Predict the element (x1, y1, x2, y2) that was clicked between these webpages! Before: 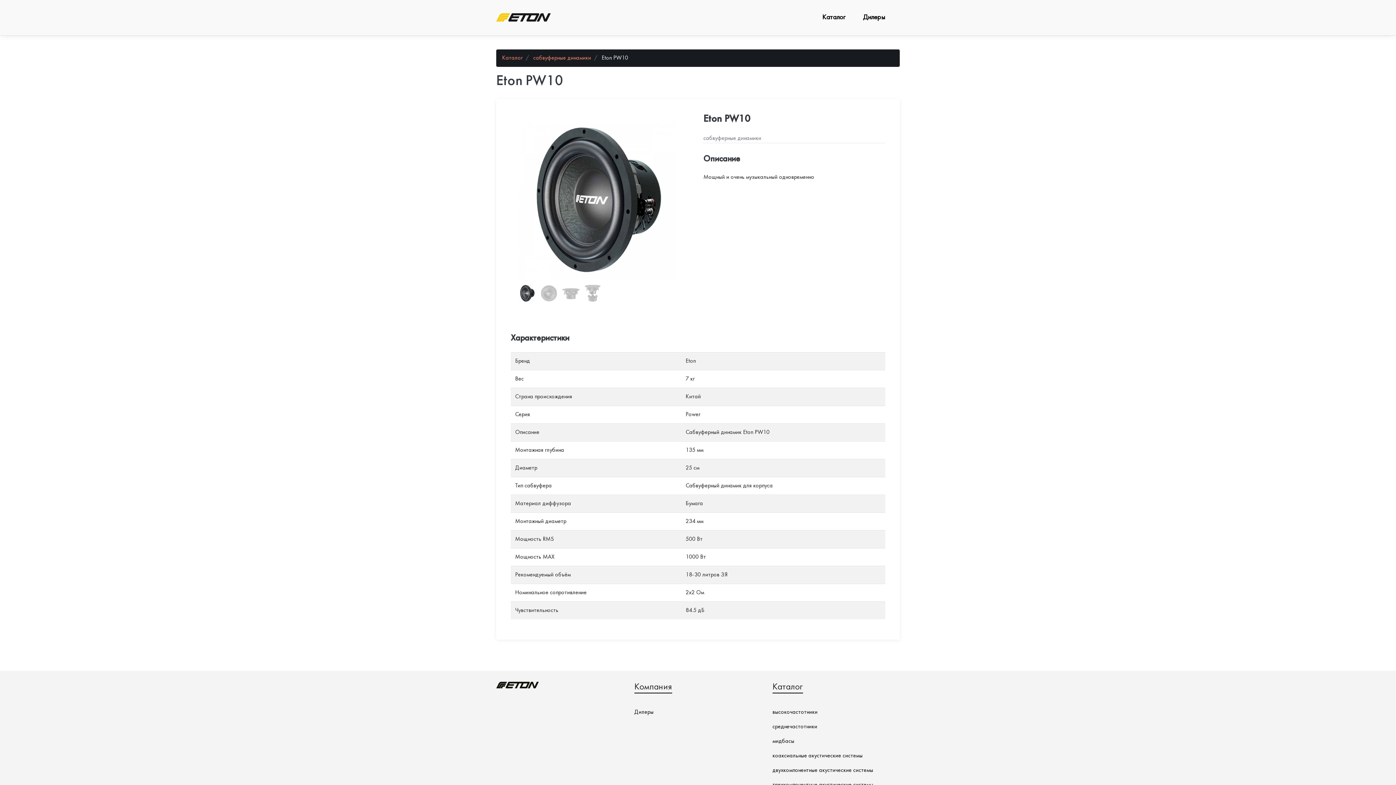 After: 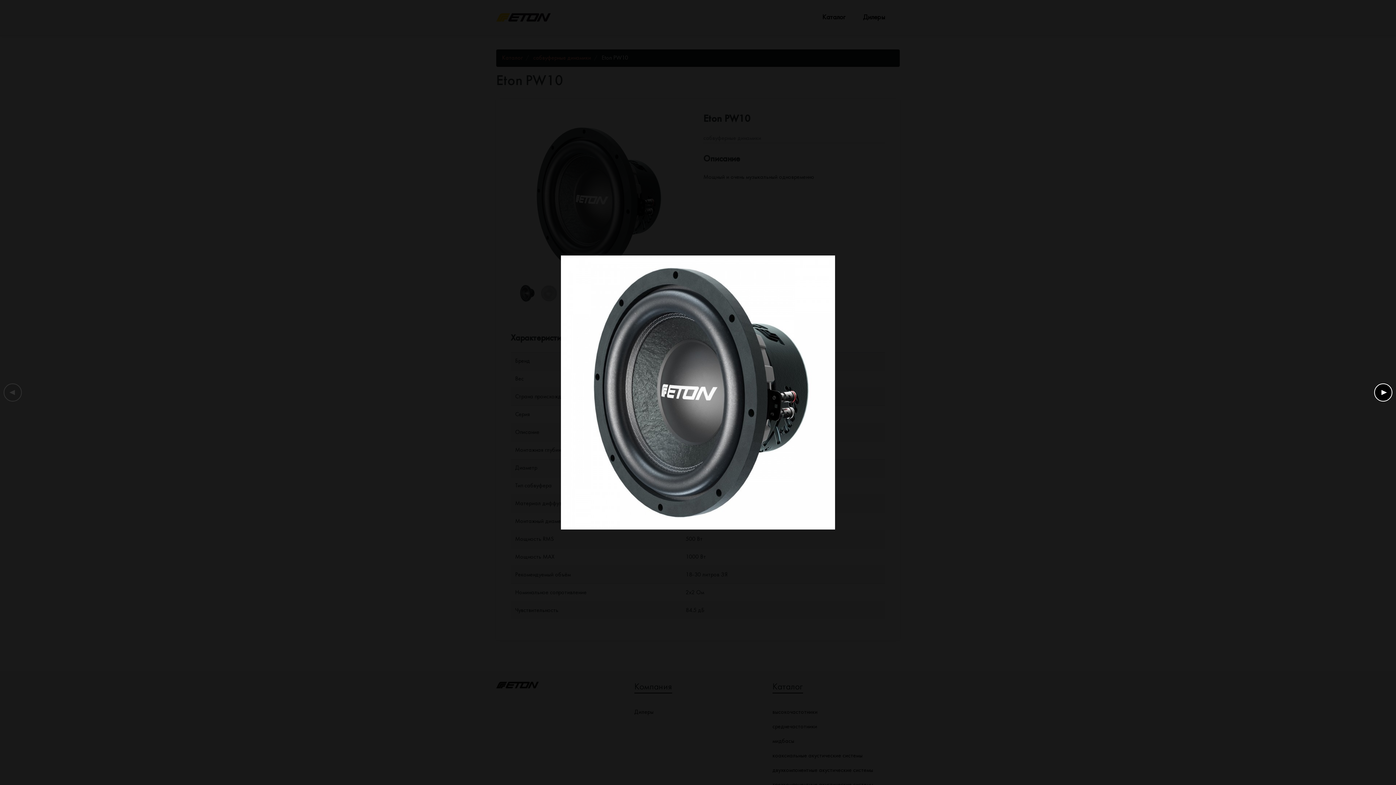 Action: bbox: (518, 120, 676, 278)